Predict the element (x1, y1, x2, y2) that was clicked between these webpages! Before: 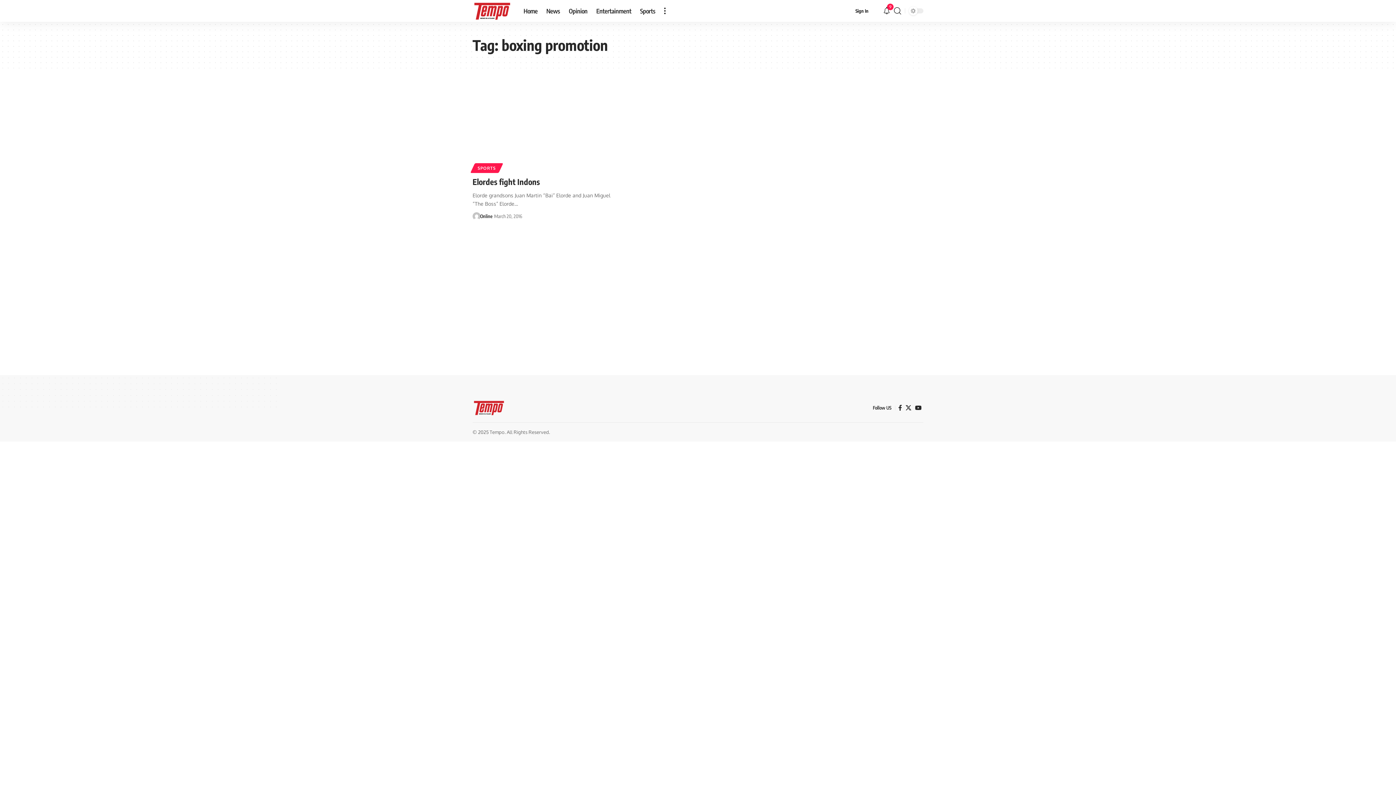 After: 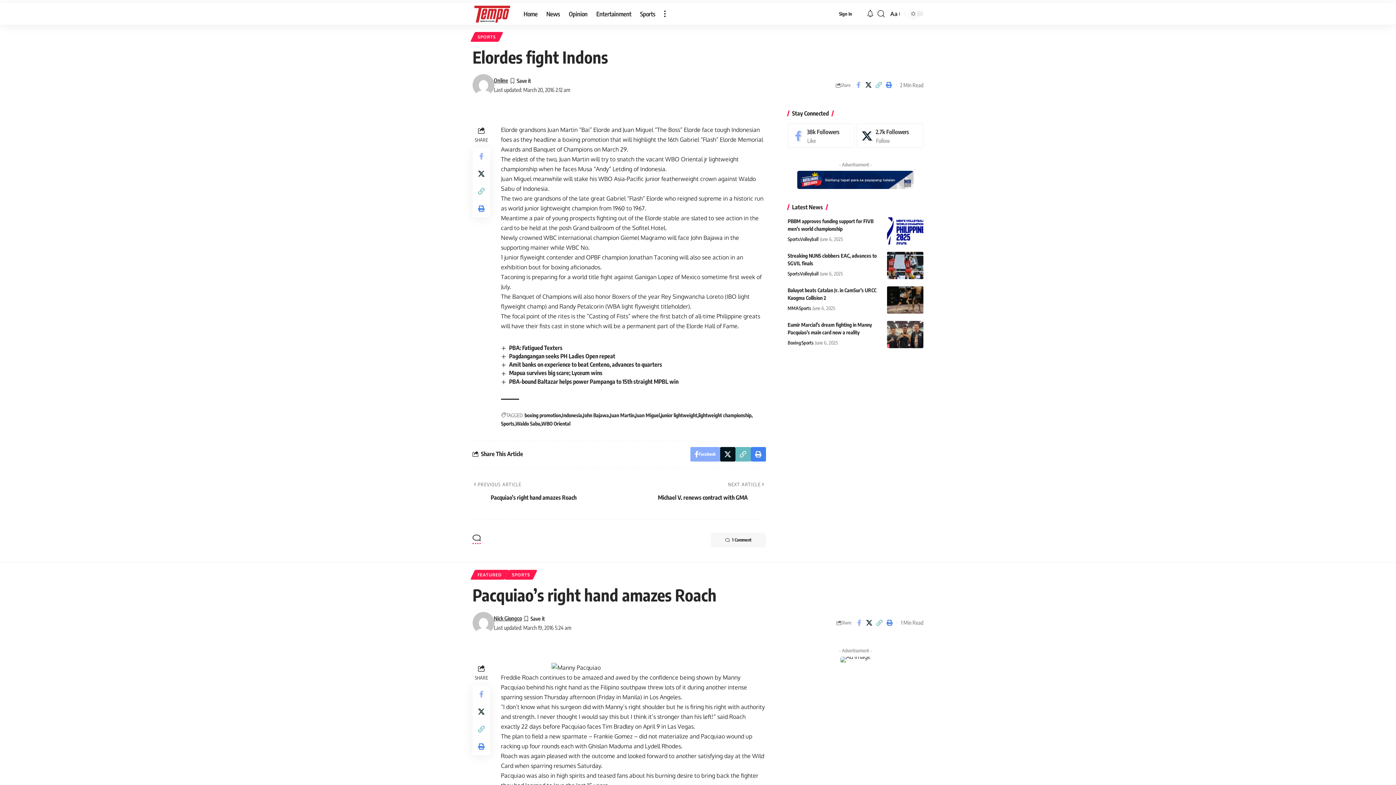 Action: bbox: (472, 86, 613, 170)